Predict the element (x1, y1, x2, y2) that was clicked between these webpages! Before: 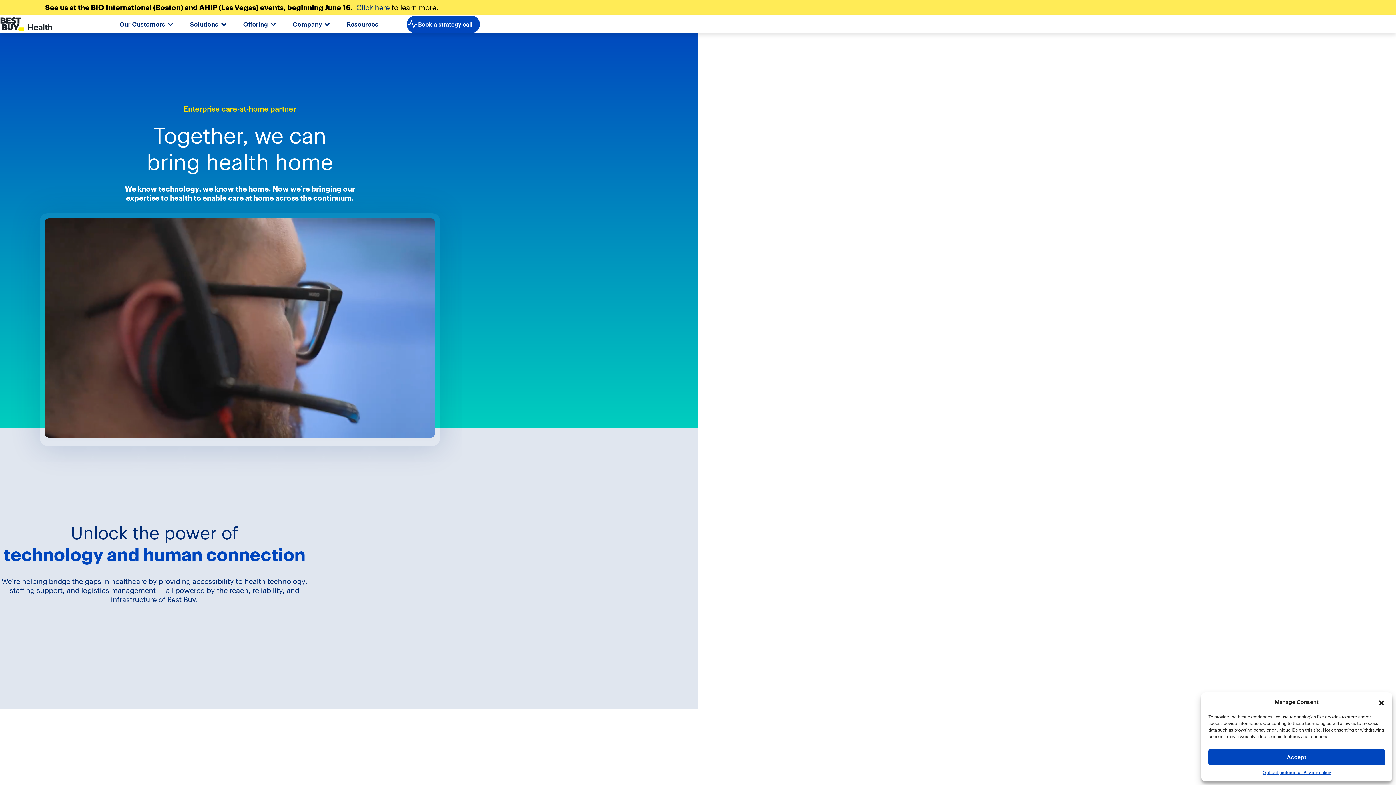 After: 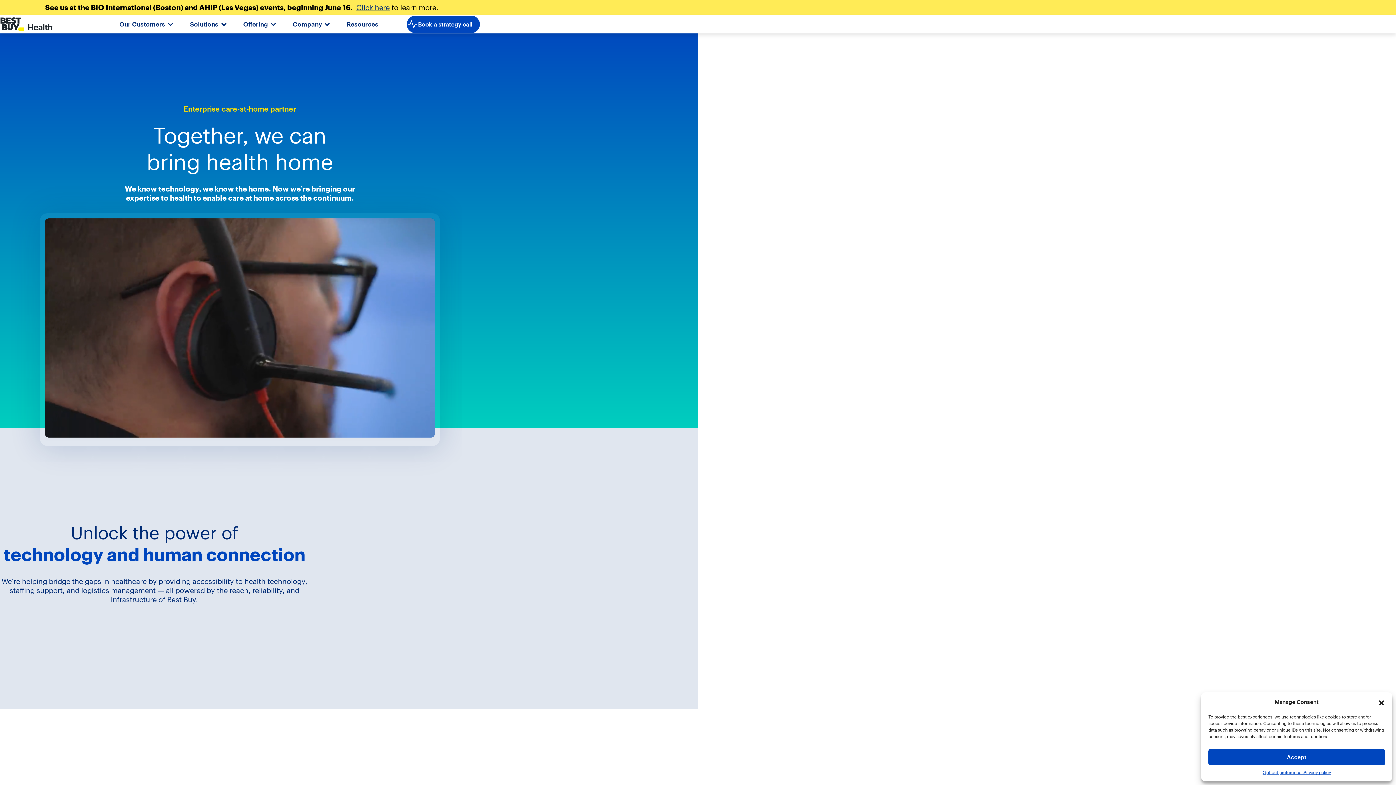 Action: bbox: (0, 15, 90, 33)